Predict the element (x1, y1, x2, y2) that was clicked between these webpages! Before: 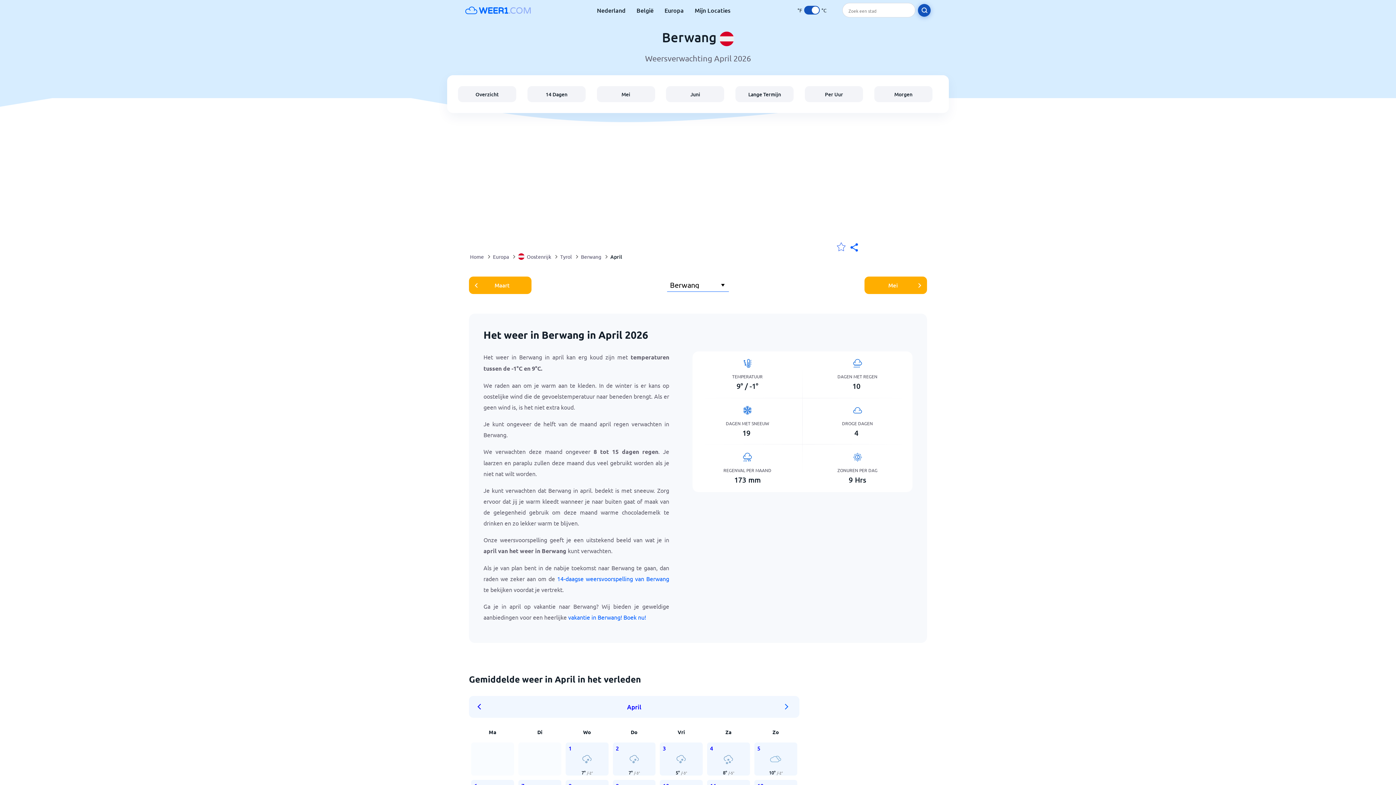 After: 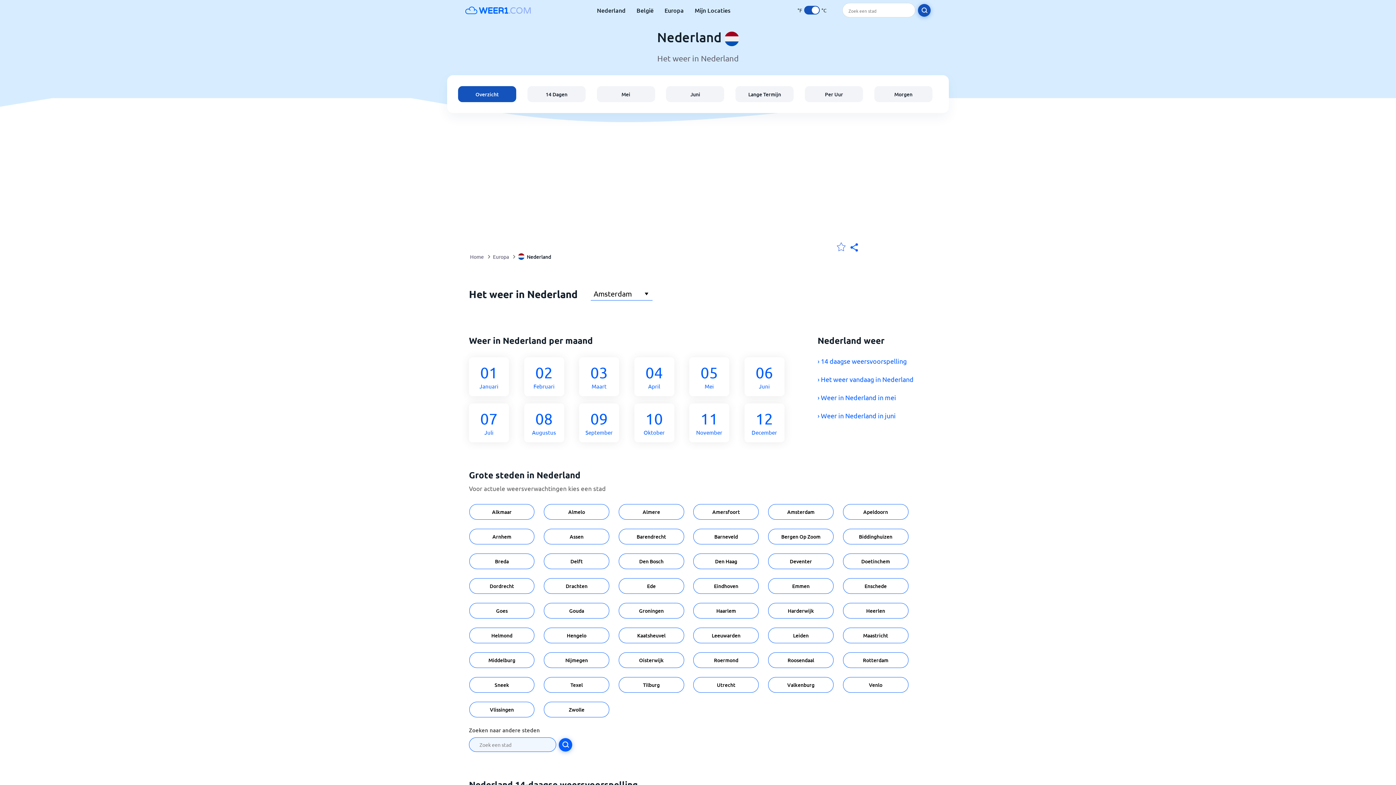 Action: label: Nederland bbox: (597, 6, 625, 14)